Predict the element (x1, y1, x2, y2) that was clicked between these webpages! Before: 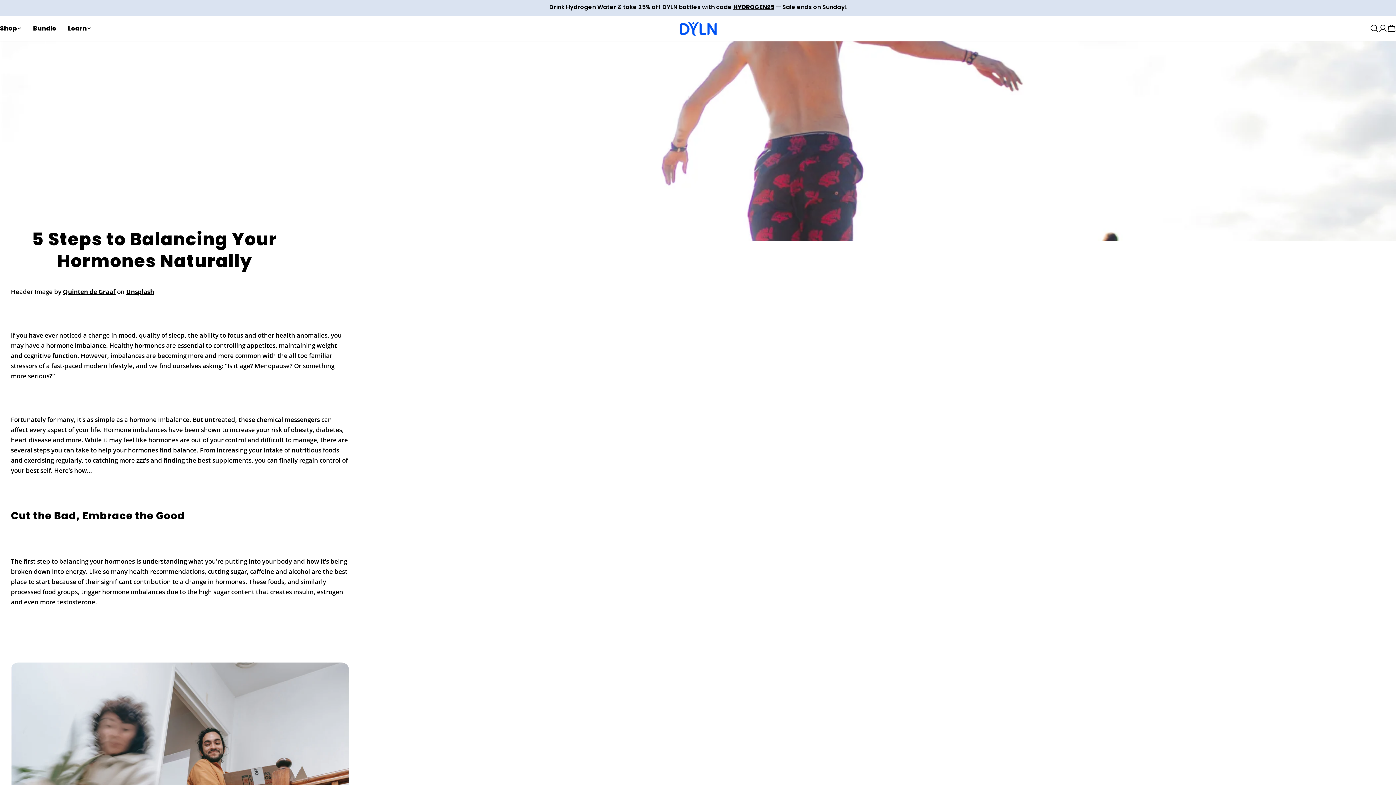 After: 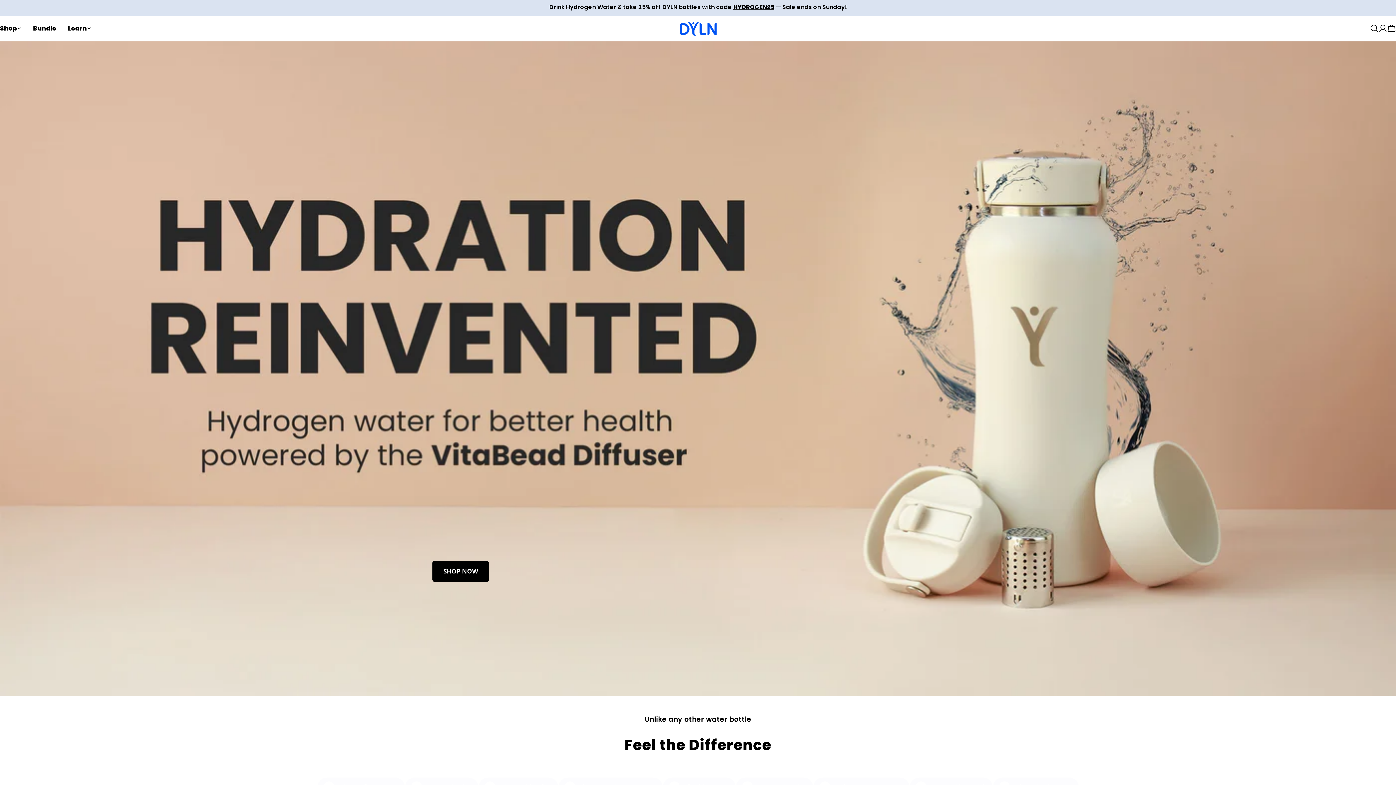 Action: bbox: (673, 16, 722, 40)